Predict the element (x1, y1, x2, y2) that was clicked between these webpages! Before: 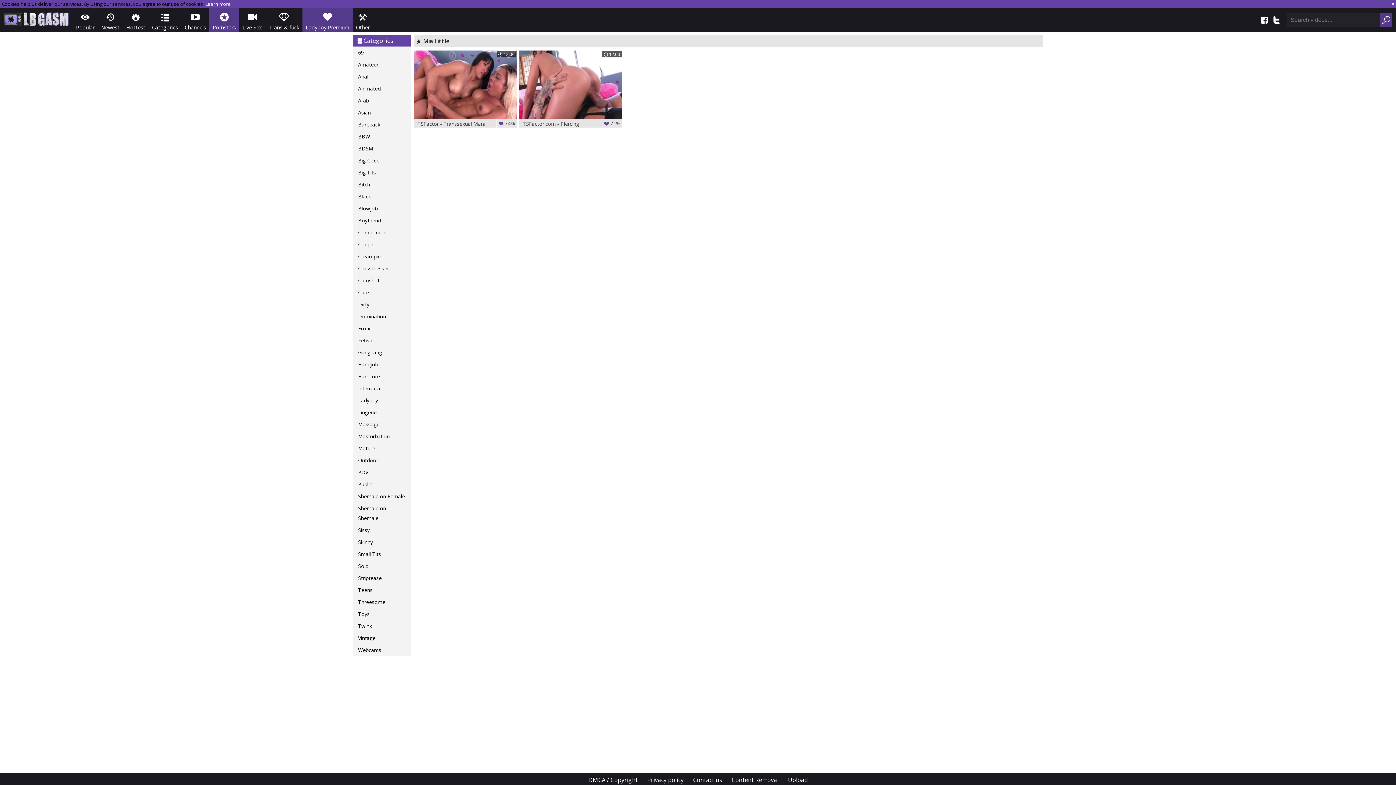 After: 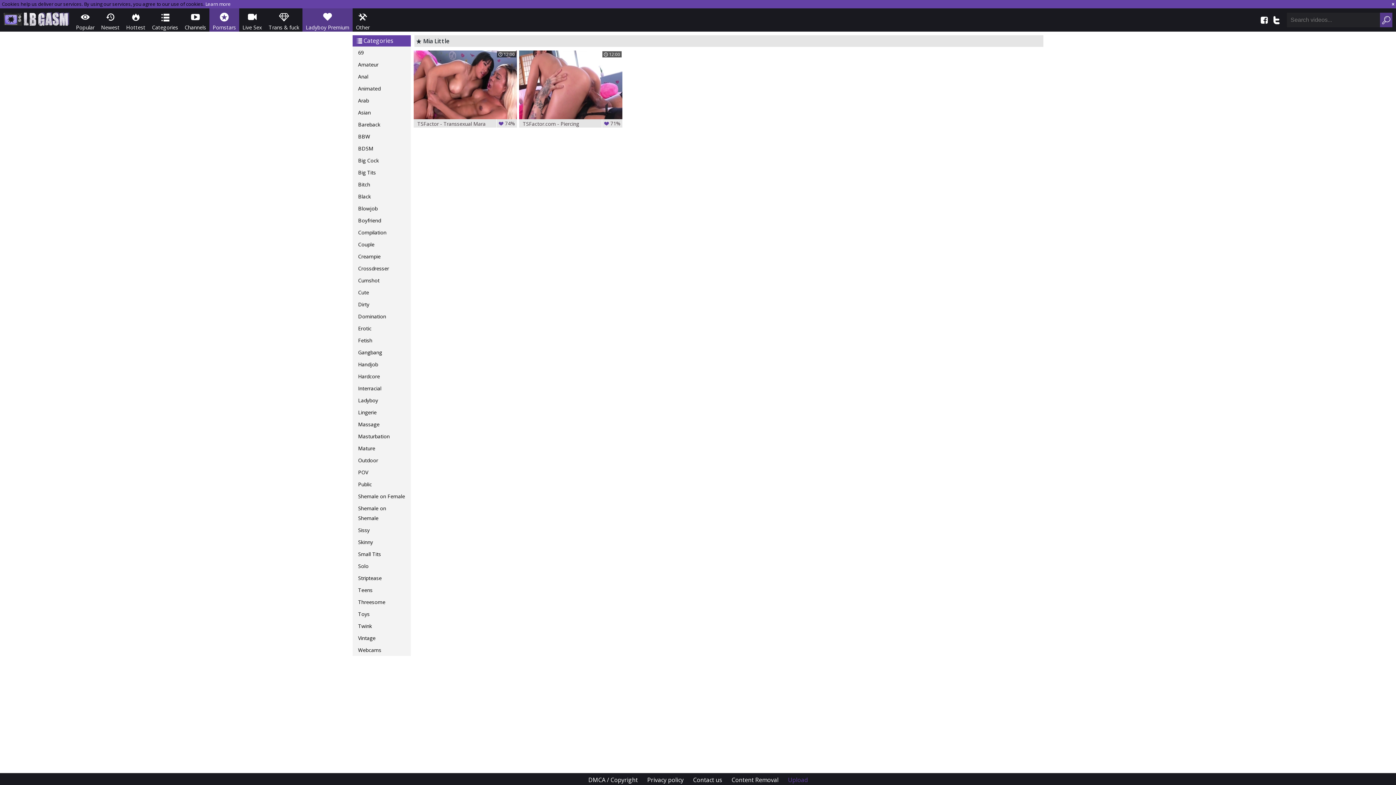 Action: bbox: (788, 777, 807, 783) label: Upload